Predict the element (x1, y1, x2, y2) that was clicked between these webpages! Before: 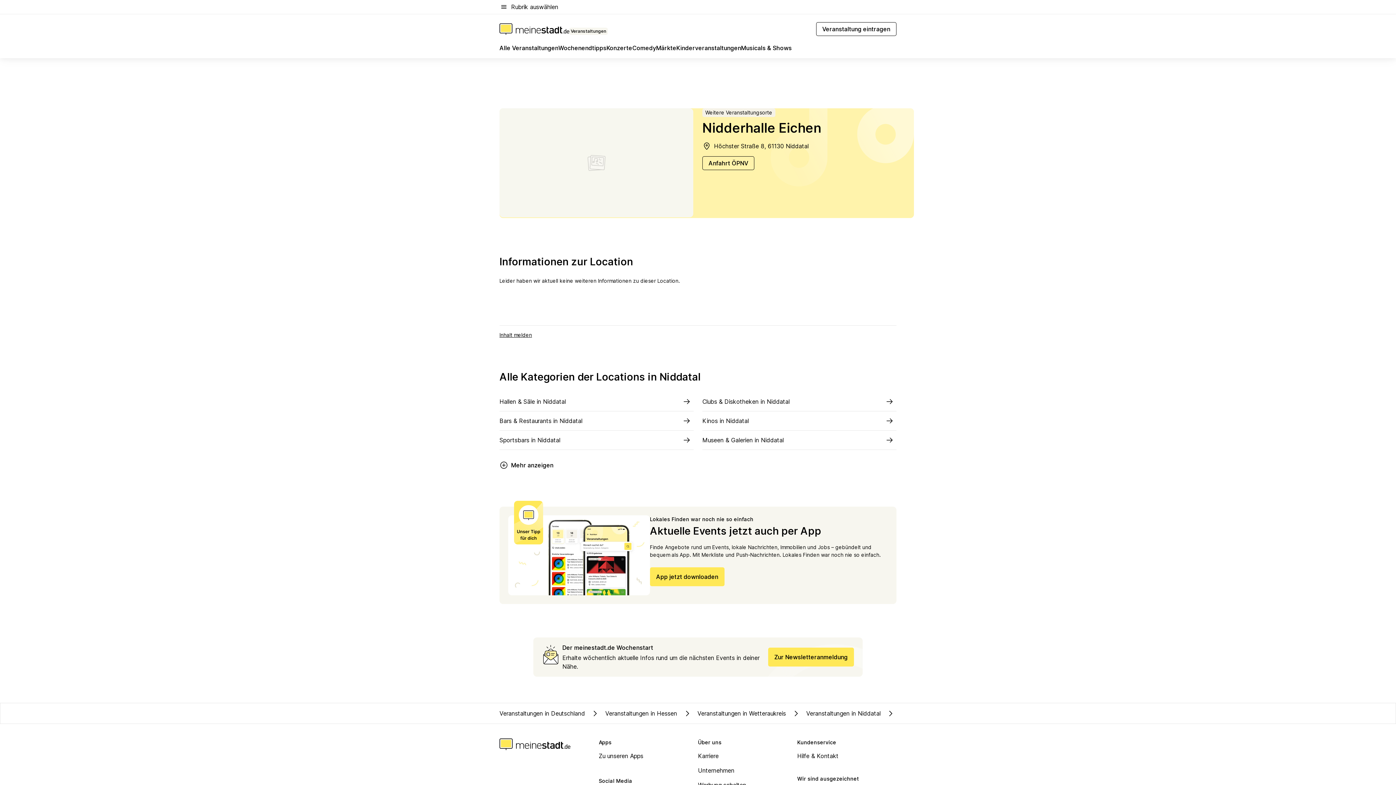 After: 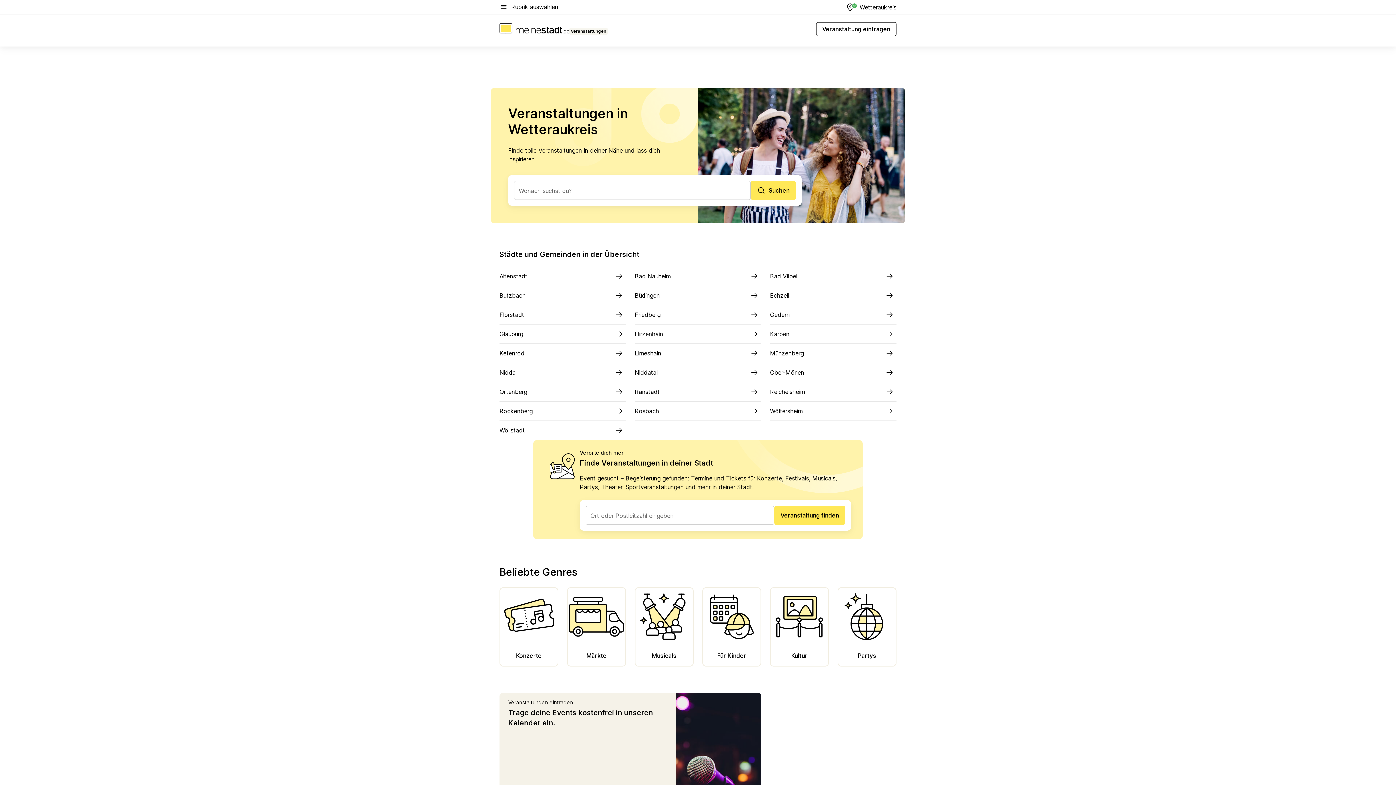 Action: bbox: (683, 703, 791, 724) label: Veranstaltungen in Wetteraukreis